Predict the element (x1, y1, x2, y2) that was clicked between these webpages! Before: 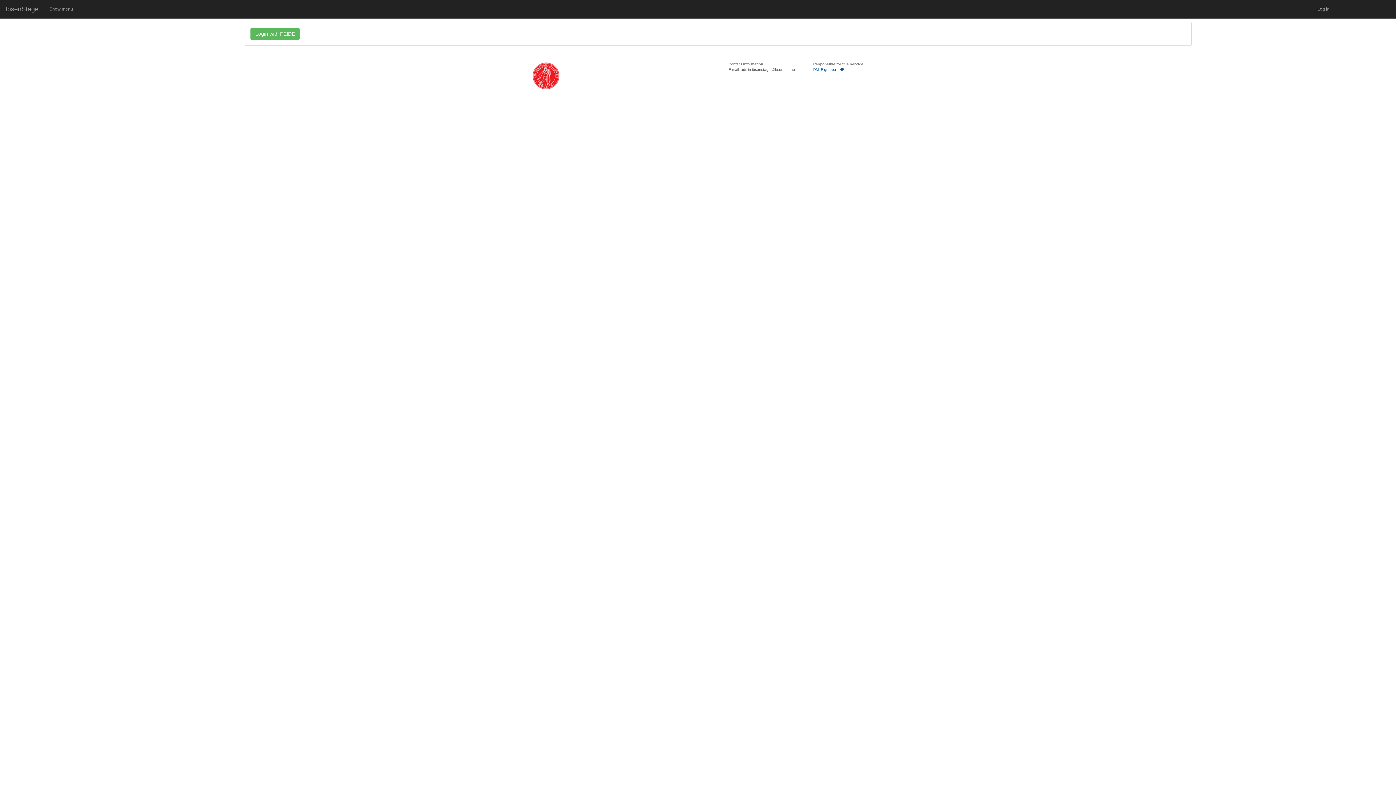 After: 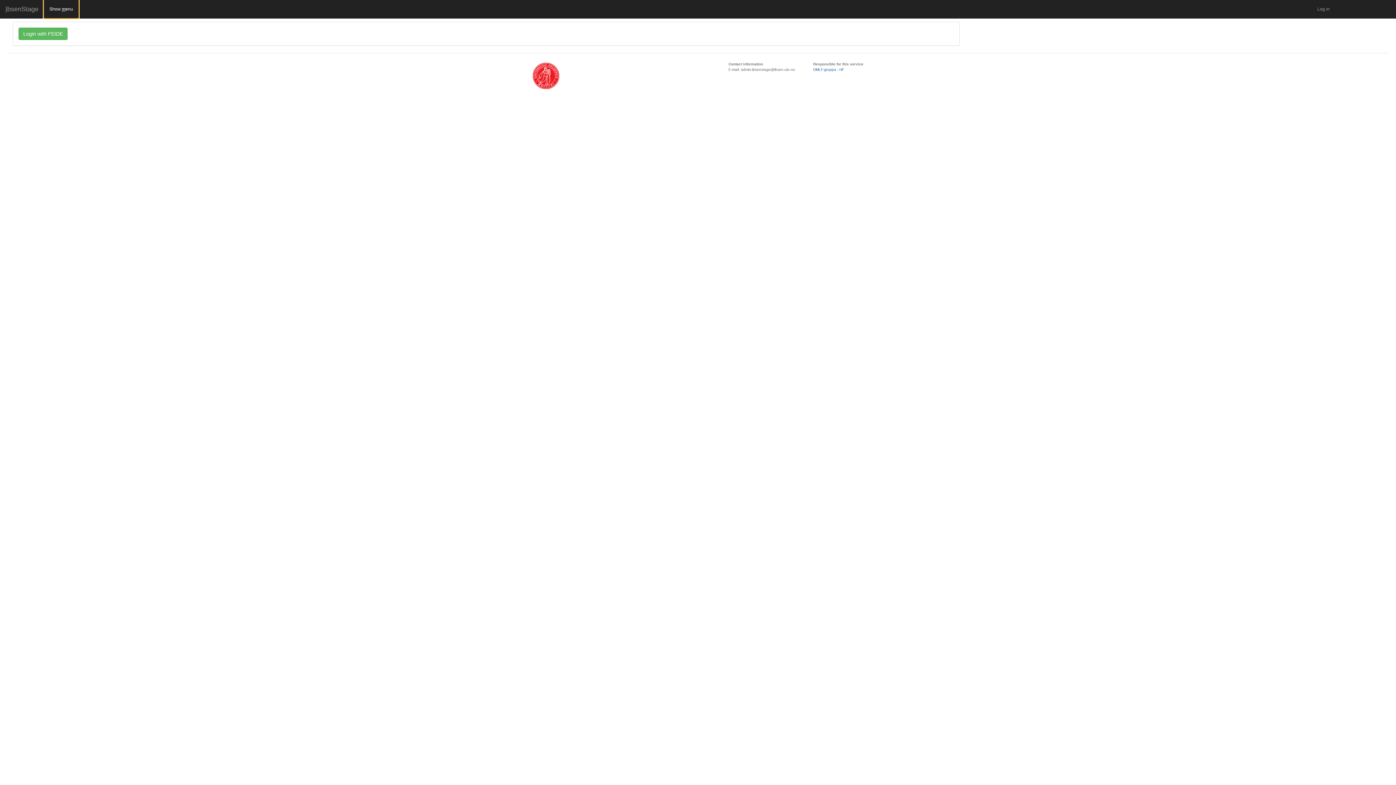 Action: label: Show menu bbox: (44, 0, 78, 18)